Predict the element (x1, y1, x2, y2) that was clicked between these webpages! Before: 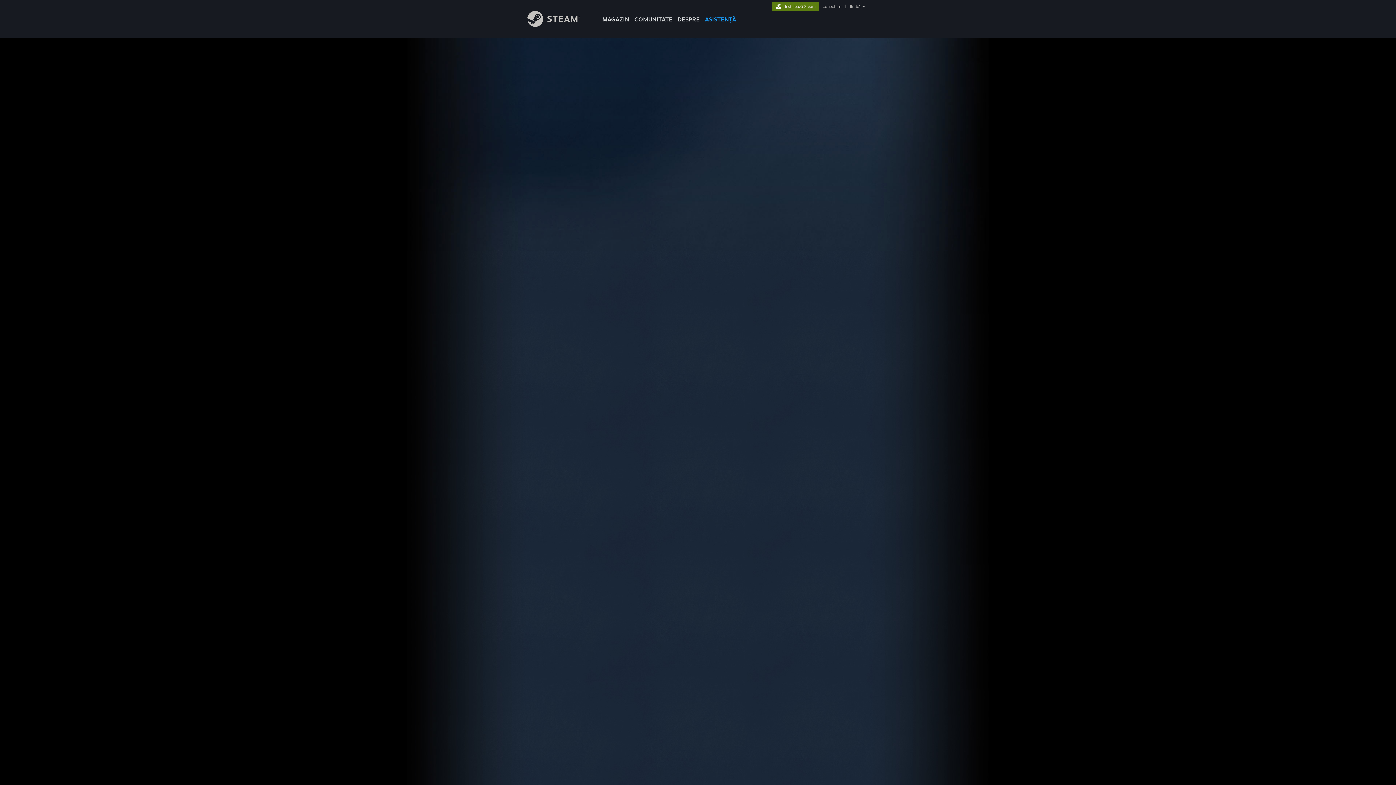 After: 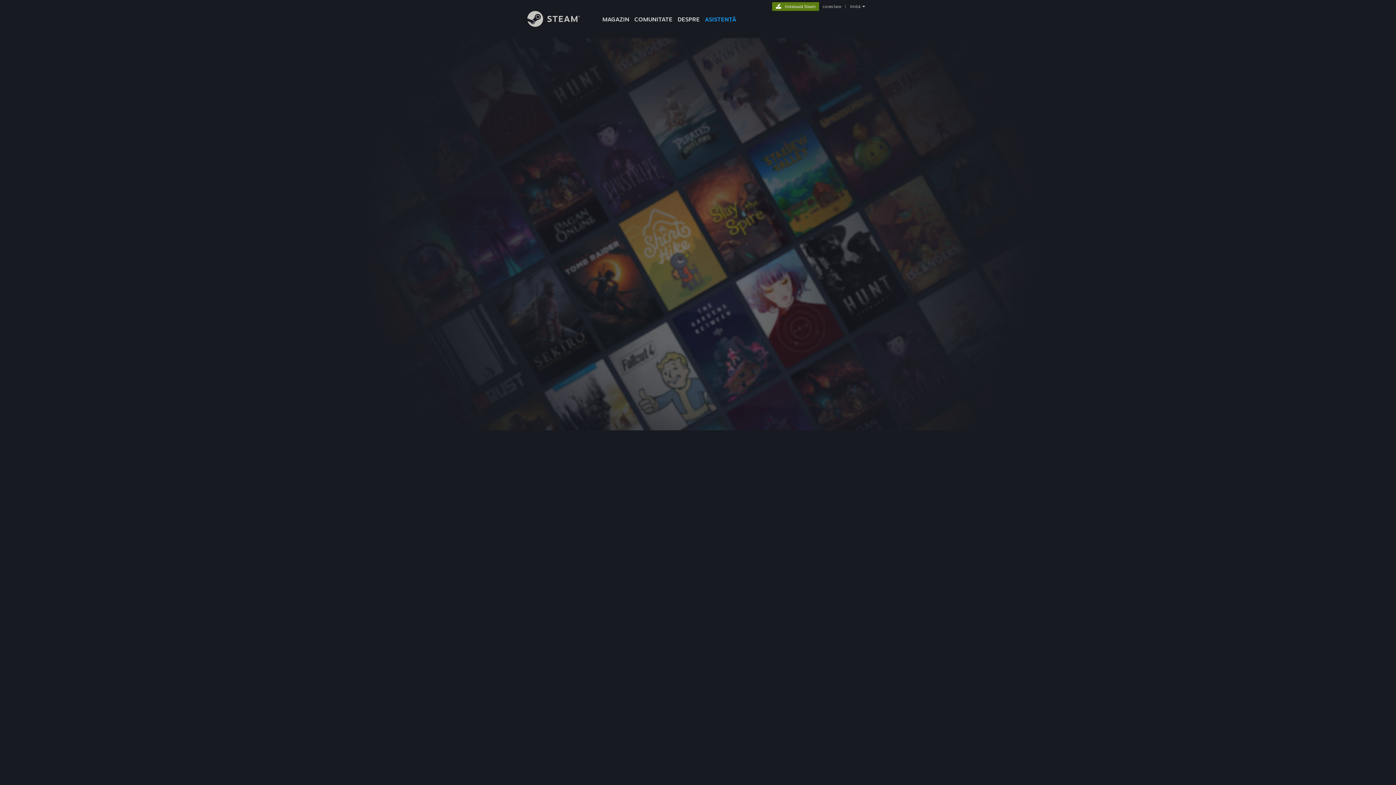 Action: label: conectare bbox: (821, 4, 842, 9)